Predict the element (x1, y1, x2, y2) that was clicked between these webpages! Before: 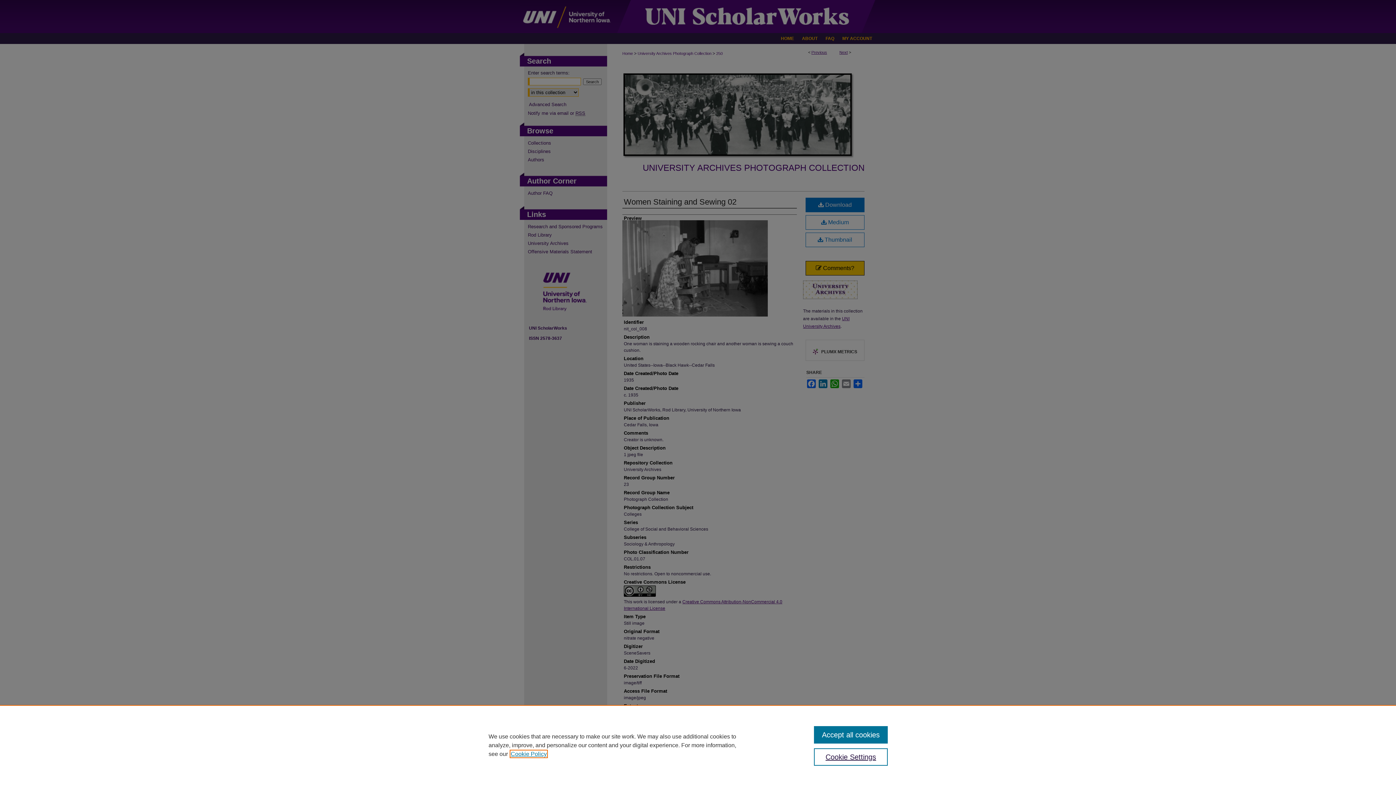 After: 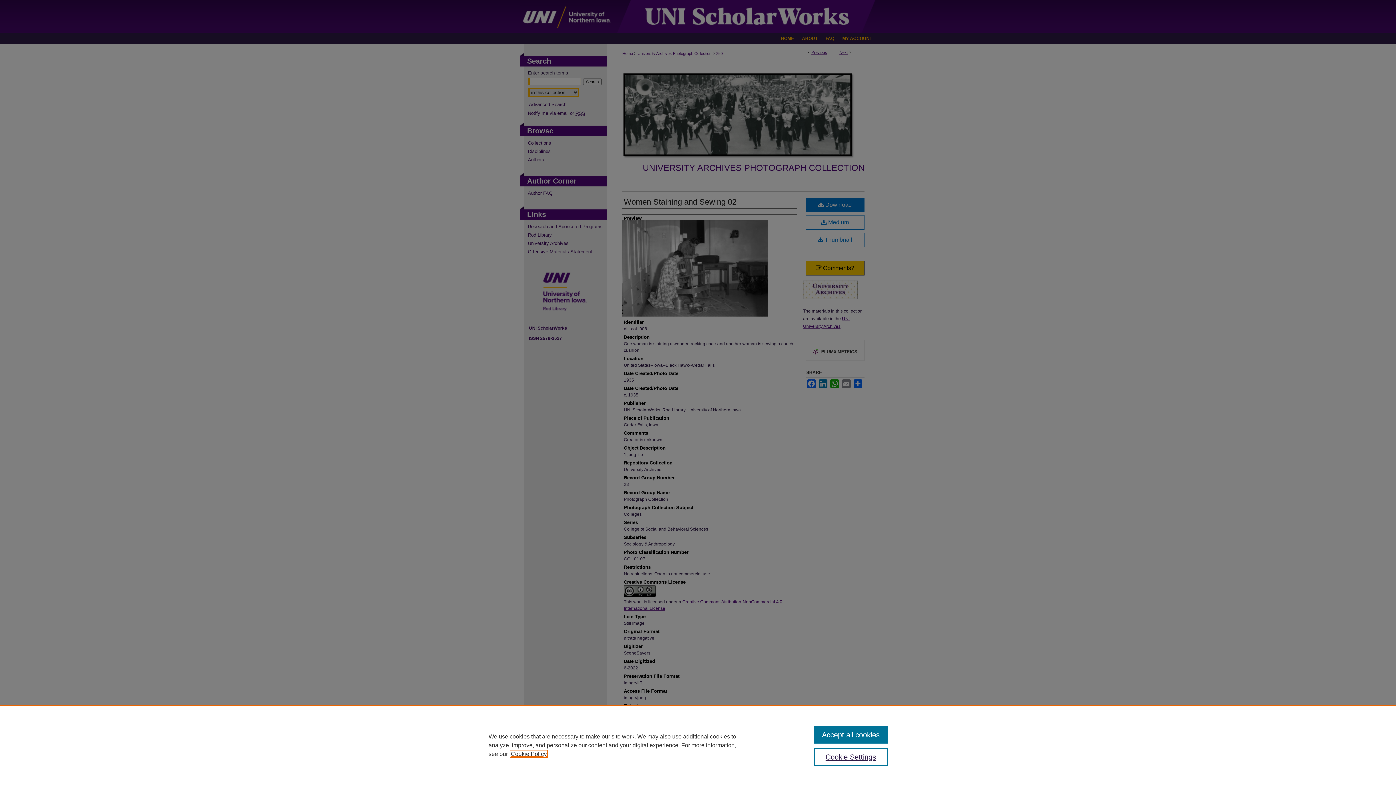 Action: bbox: (510, 751, 546, 757) label: , opens in a new tab